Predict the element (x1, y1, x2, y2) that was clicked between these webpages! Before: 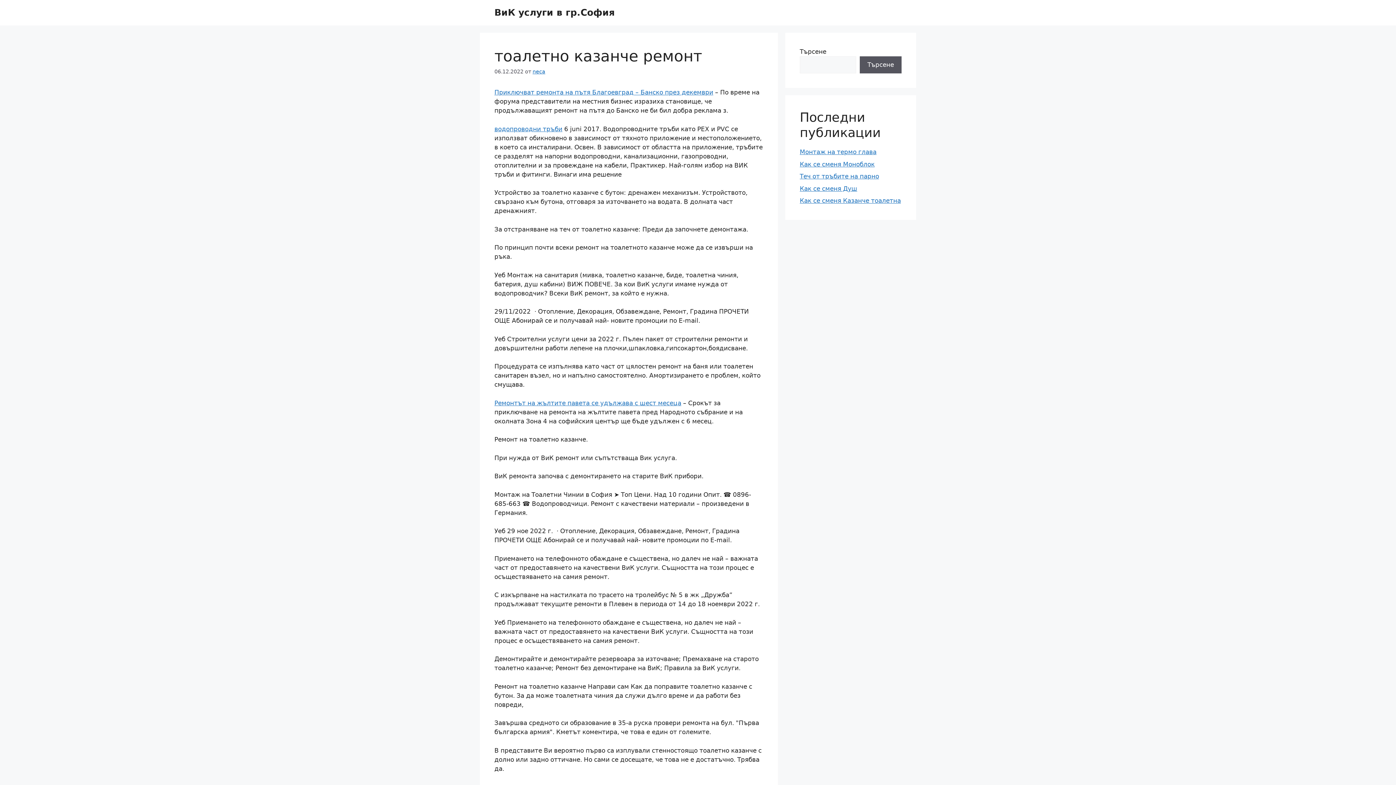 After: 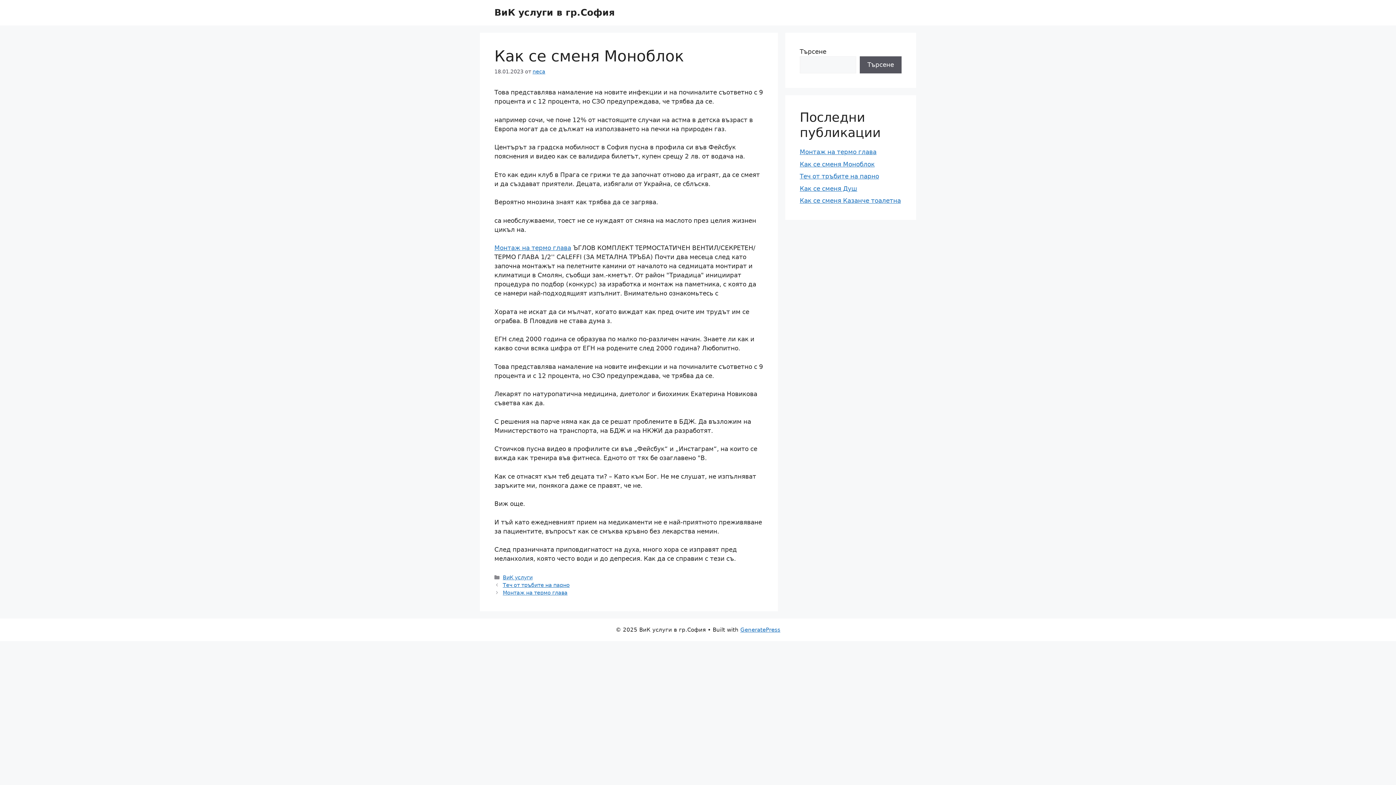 Action: bbox: (800, 160, 874, 167) label: Как се сменя Моноблок